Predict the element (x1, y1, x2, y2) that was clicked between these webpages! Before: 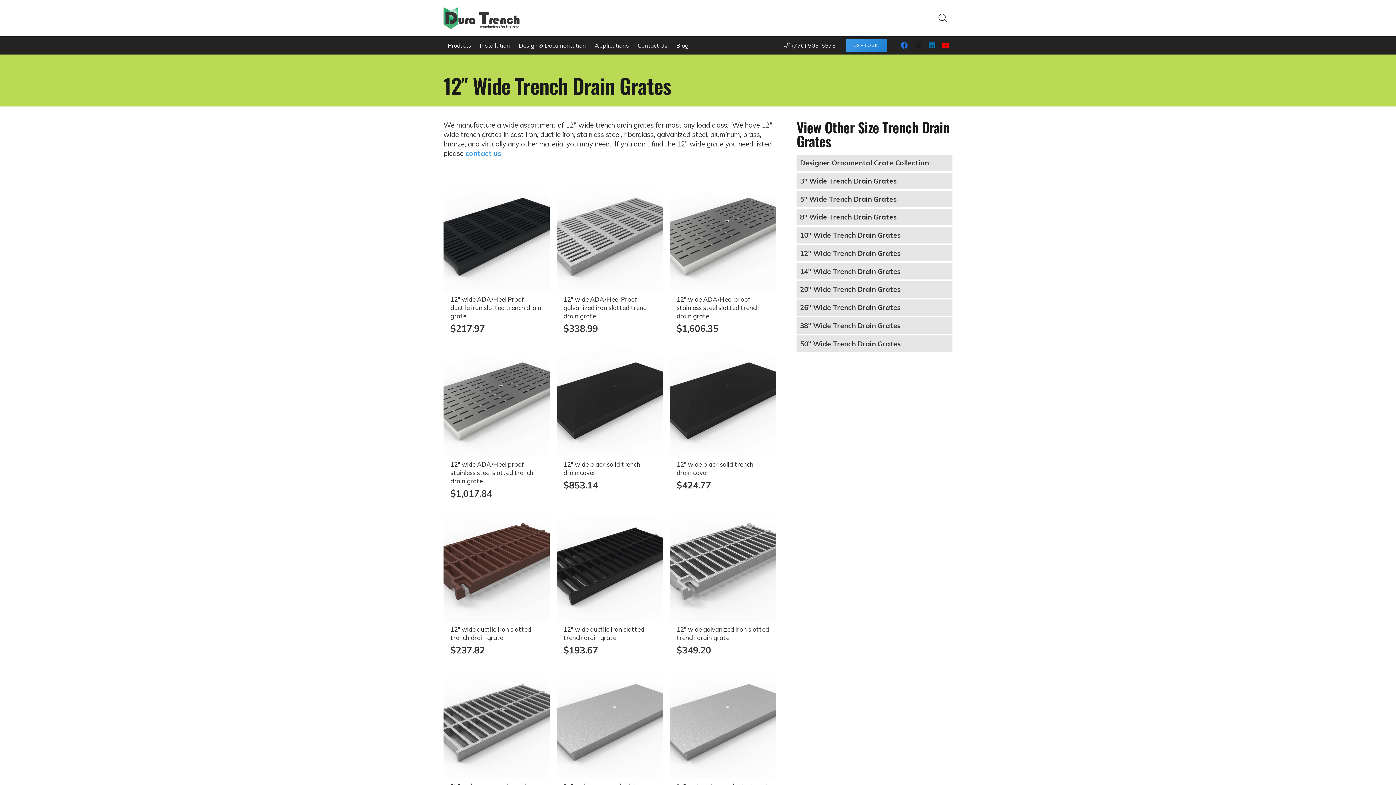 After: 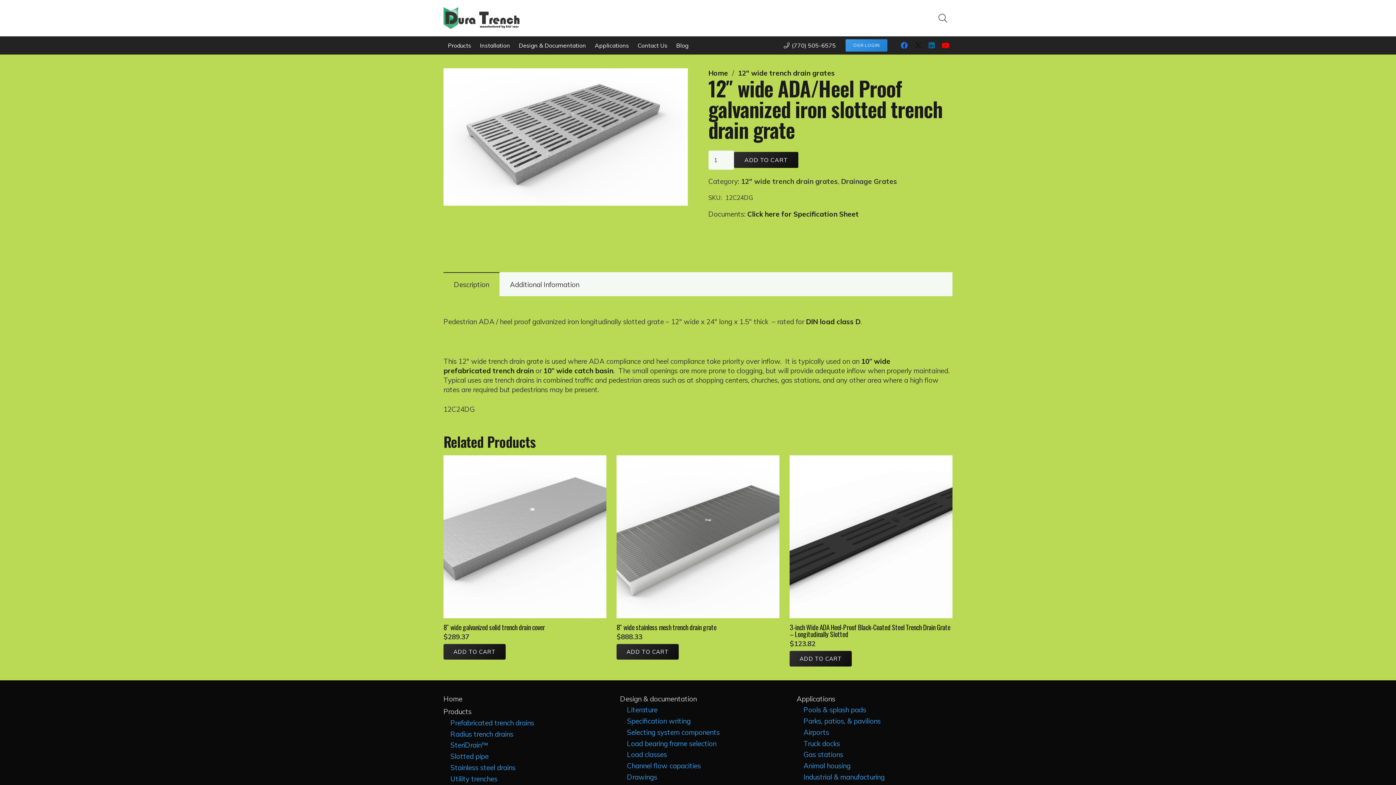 Action: bbox: (563, 295, 649, 320) label: 12″ wide ADA/Heel Proof galvanized iron slotted trench drain grate